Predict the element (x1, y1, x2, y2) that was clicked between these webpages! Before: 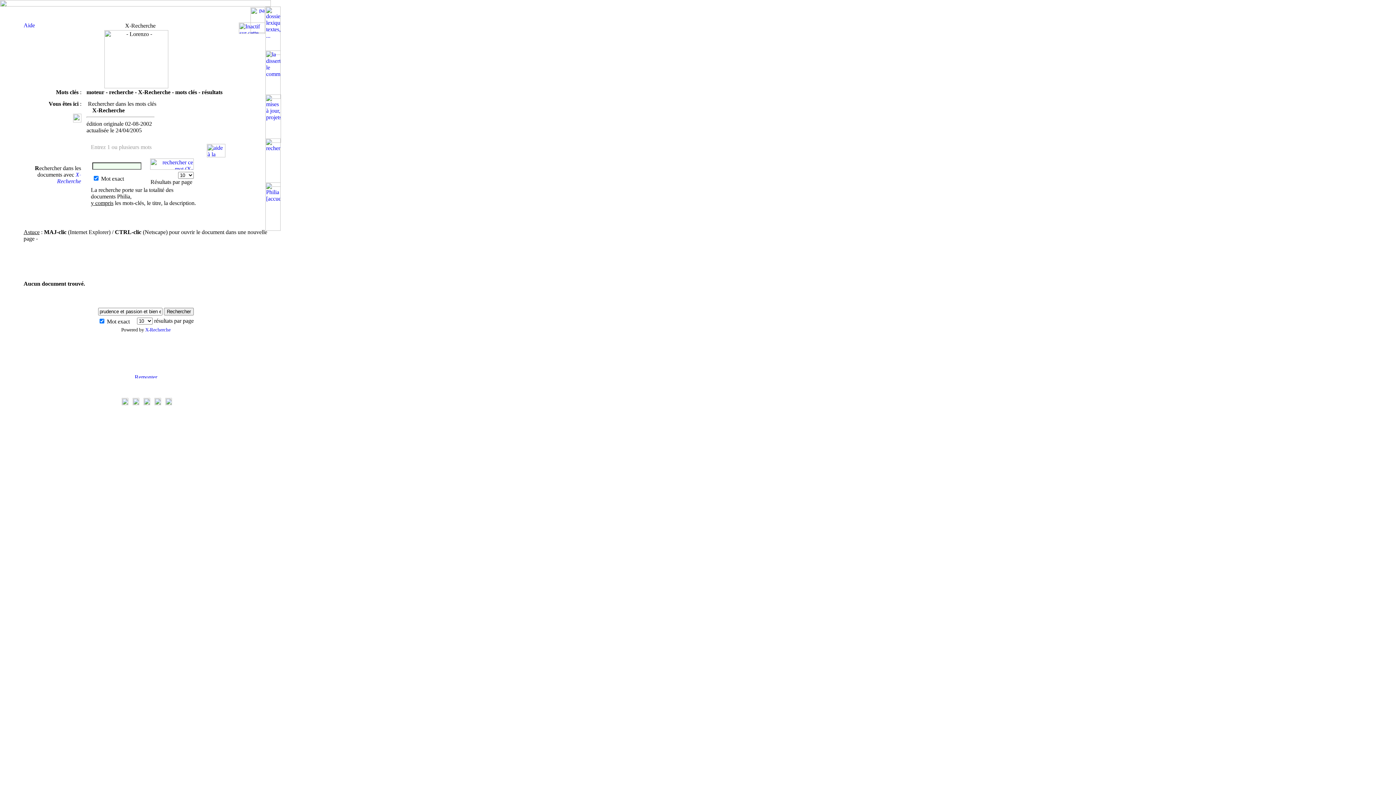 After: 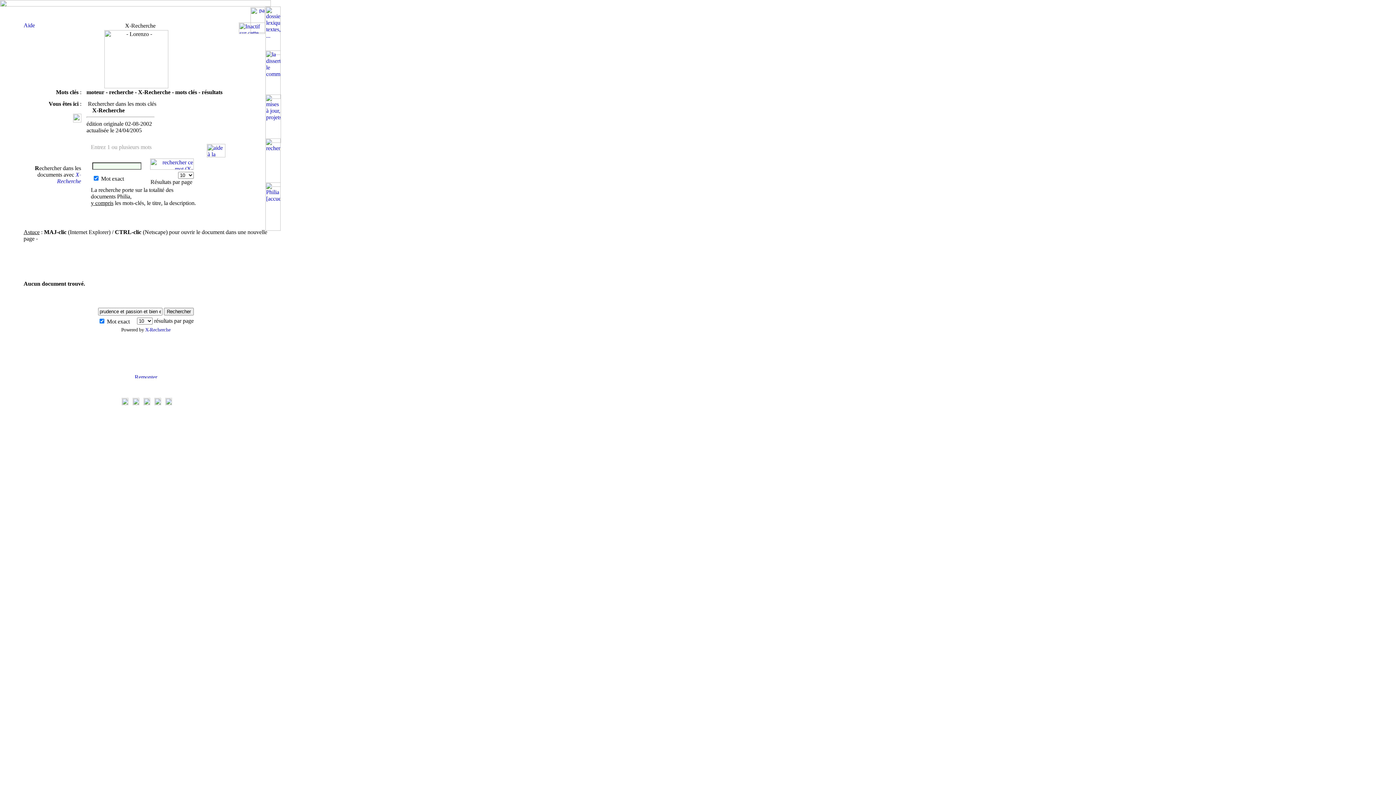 Action: bbox: (73, 117, 81, 123)